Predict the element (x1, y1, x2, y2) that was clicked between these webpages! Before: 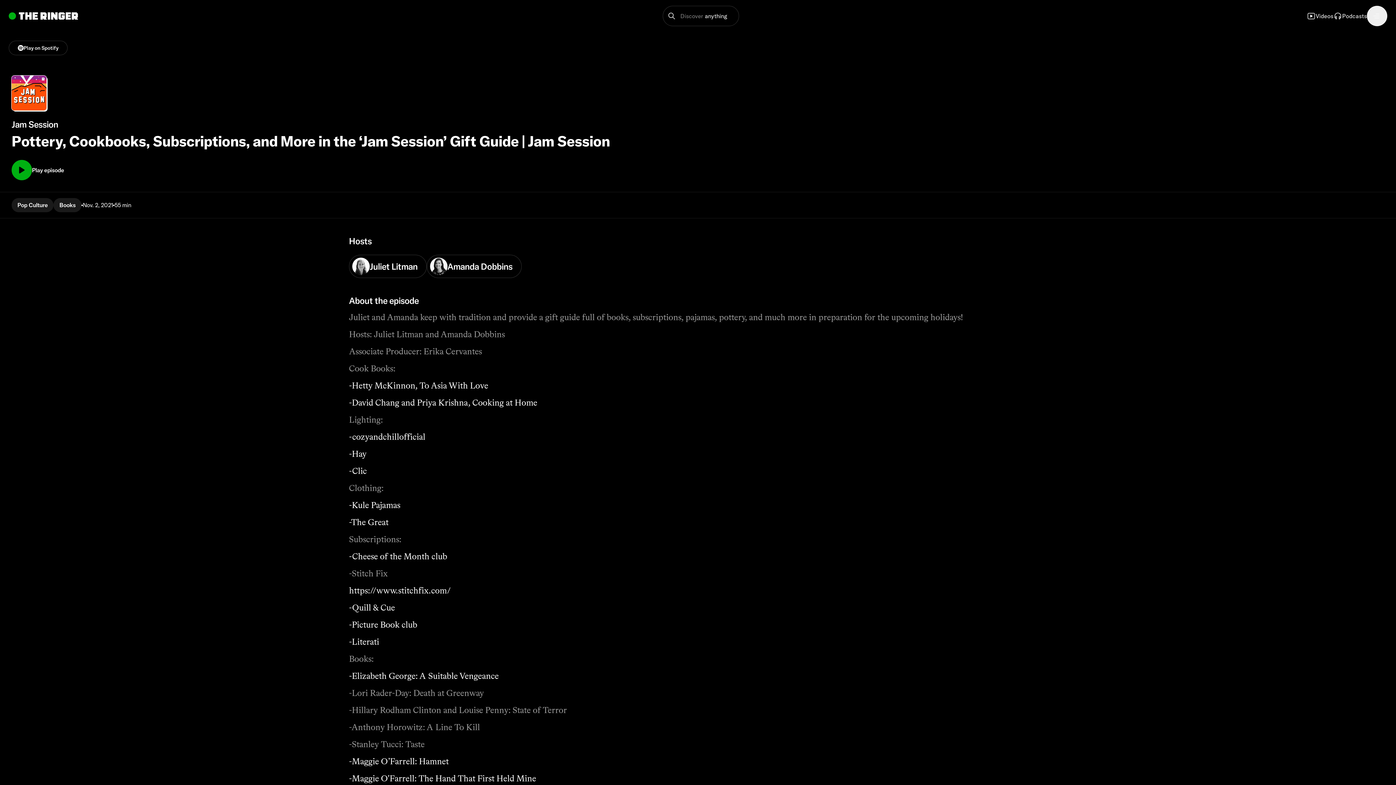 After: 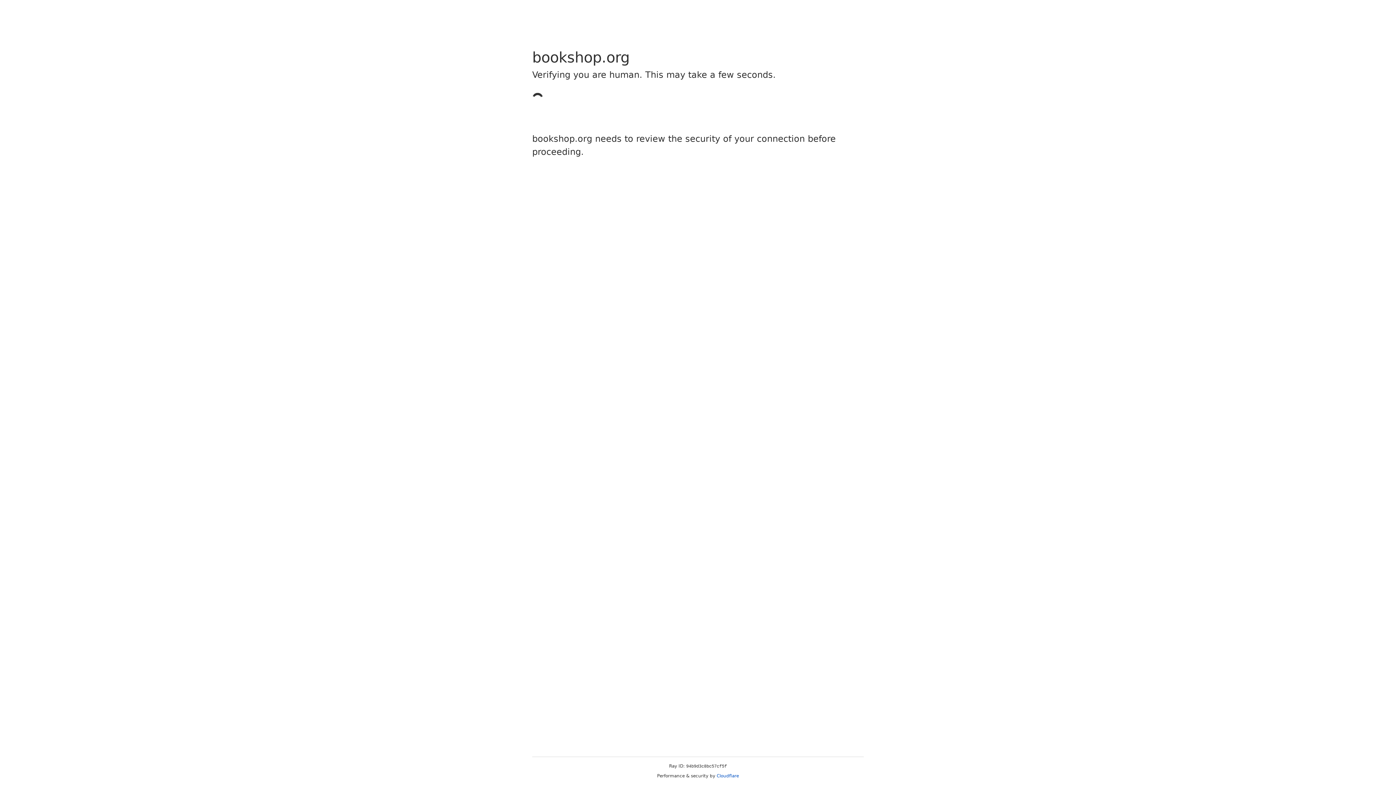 Action: bbox: (349, 773, 536, 784) label: -Maggie O'Farrell: The Hand That First Held Mine